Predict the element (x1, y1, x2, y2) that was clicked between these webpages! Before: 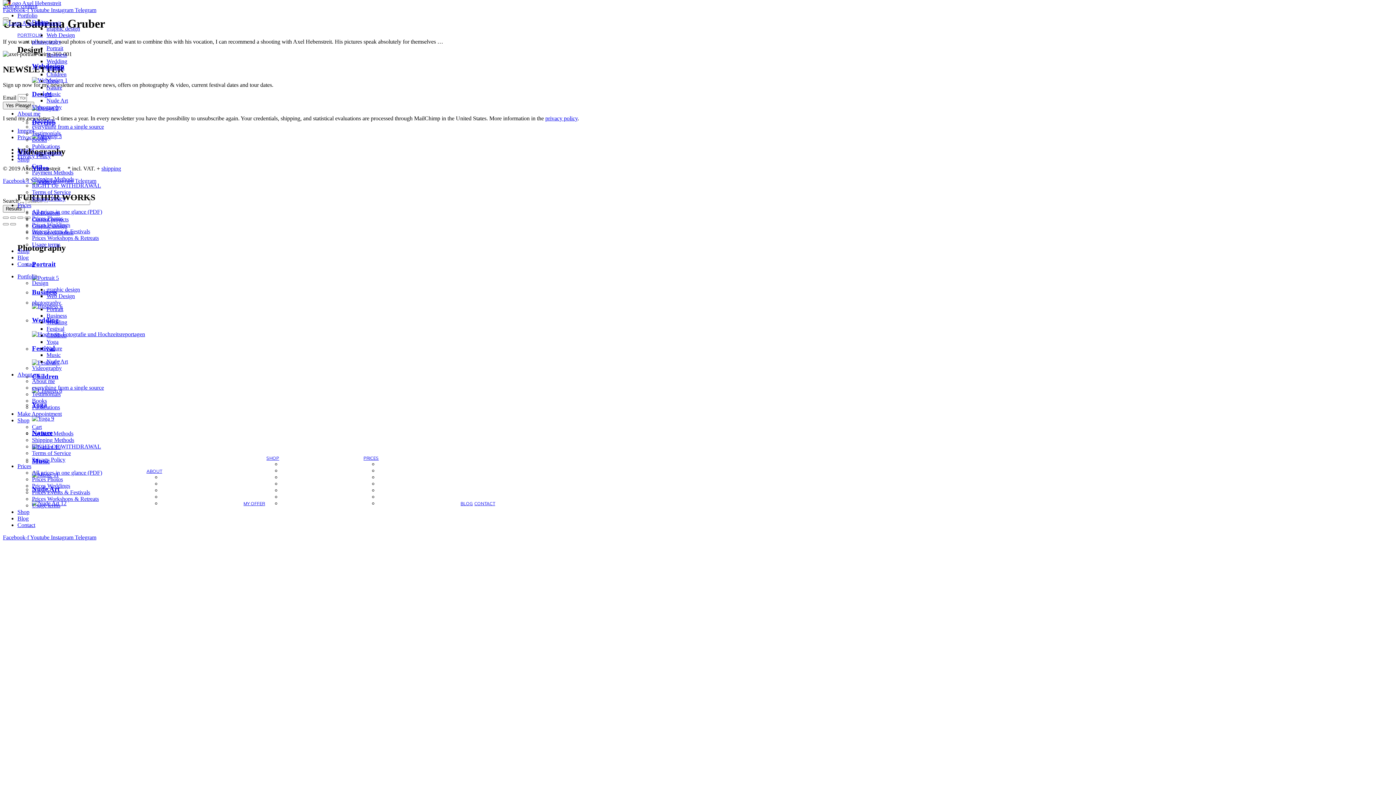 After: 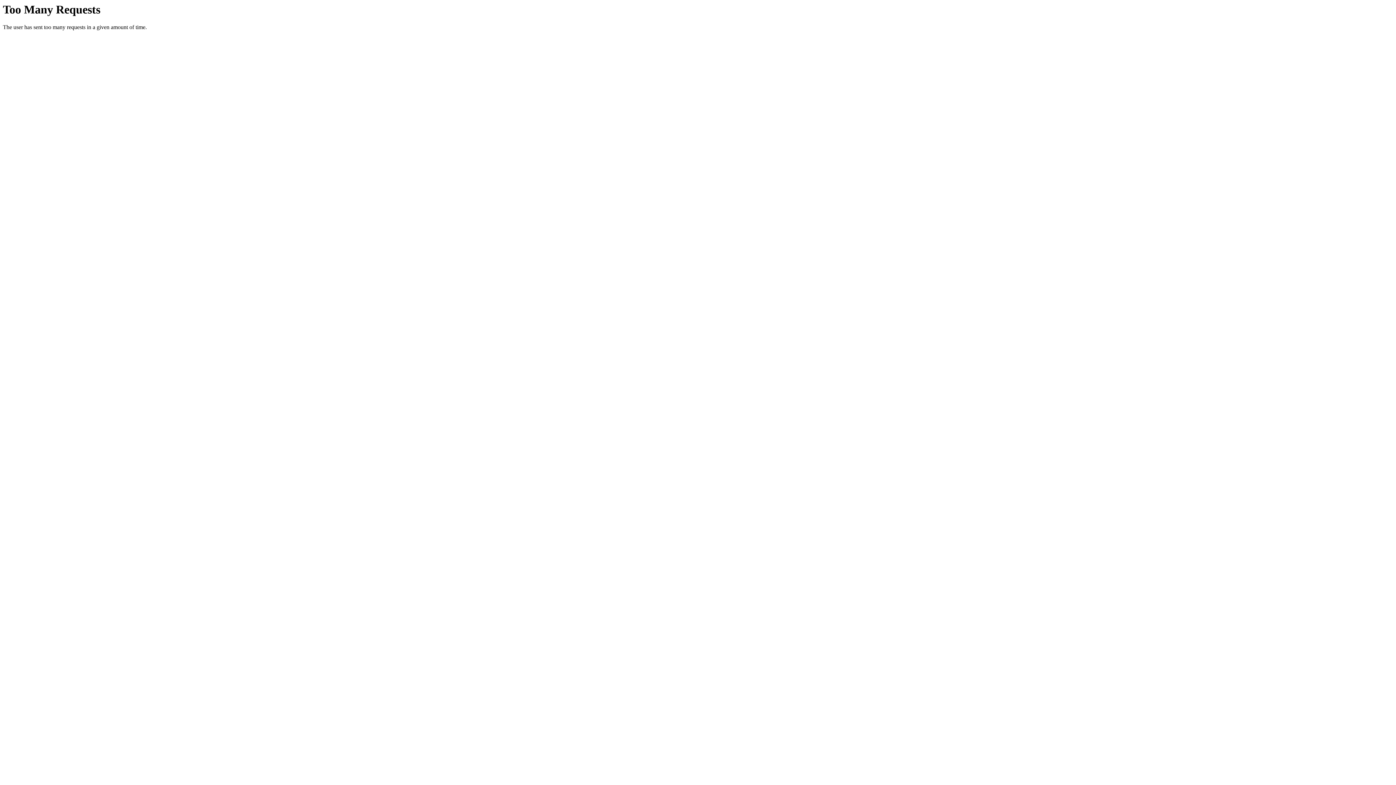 Action: bbox: (32, 136, 46, 142) label: Books